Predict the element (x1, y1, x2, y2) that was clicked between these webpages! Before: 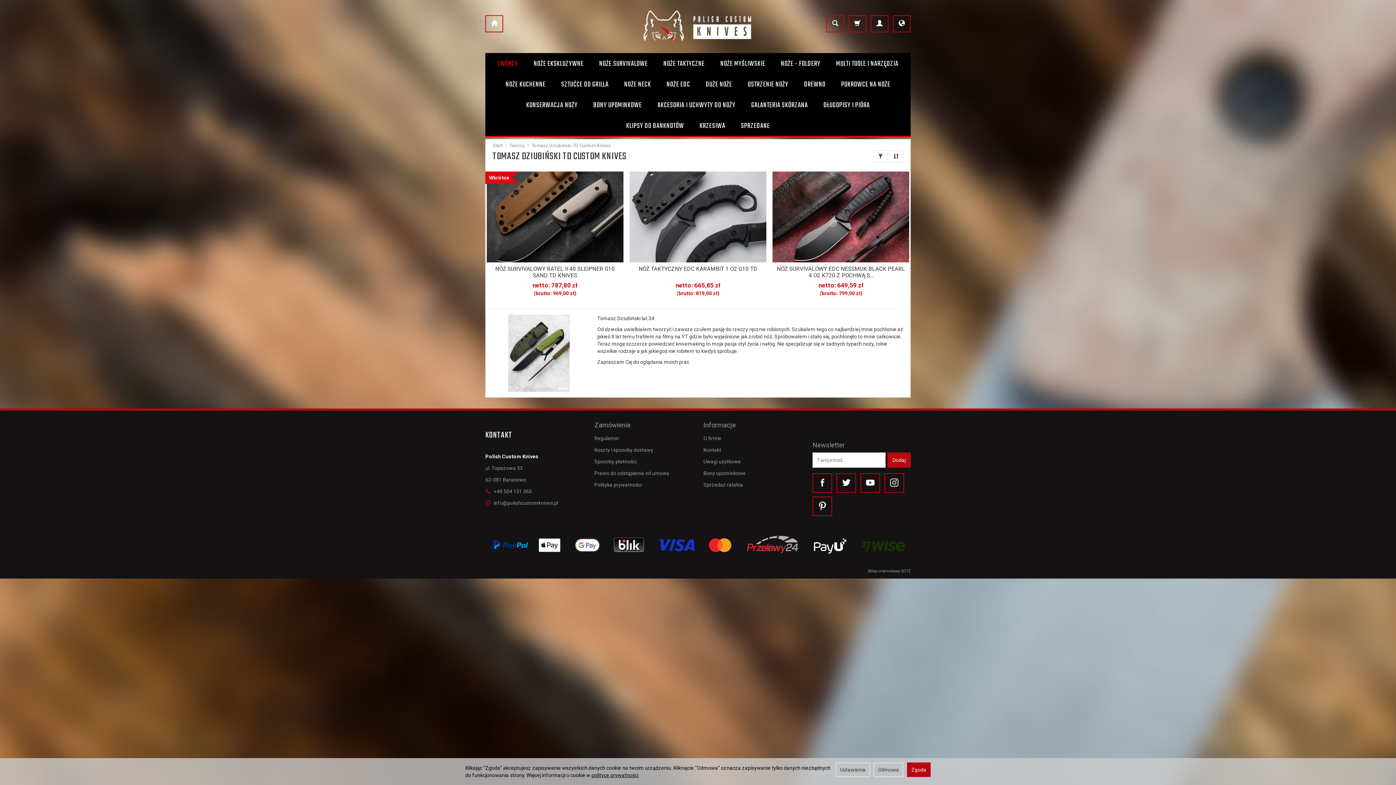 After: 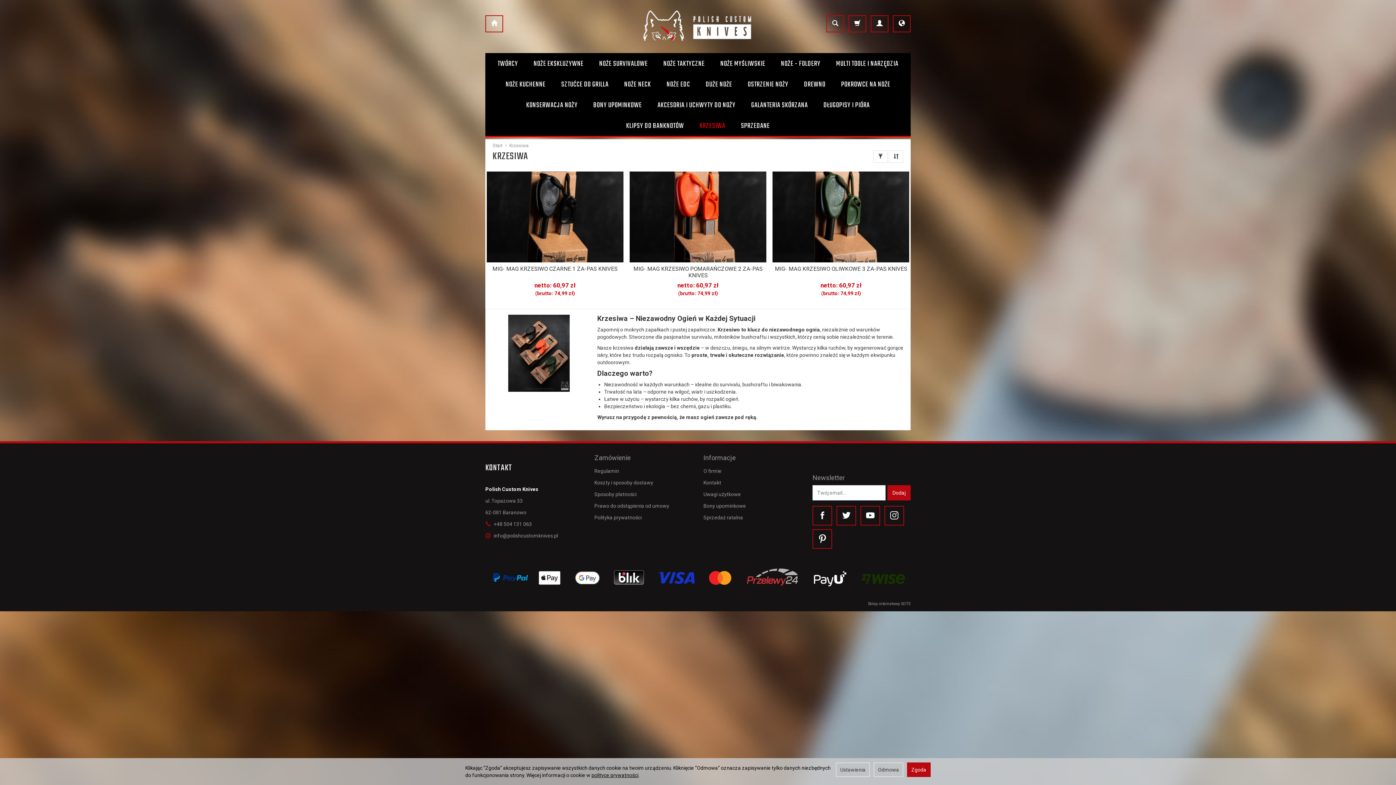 Action: label: KRZESIWA bbox: (692, 115, 732, 136)